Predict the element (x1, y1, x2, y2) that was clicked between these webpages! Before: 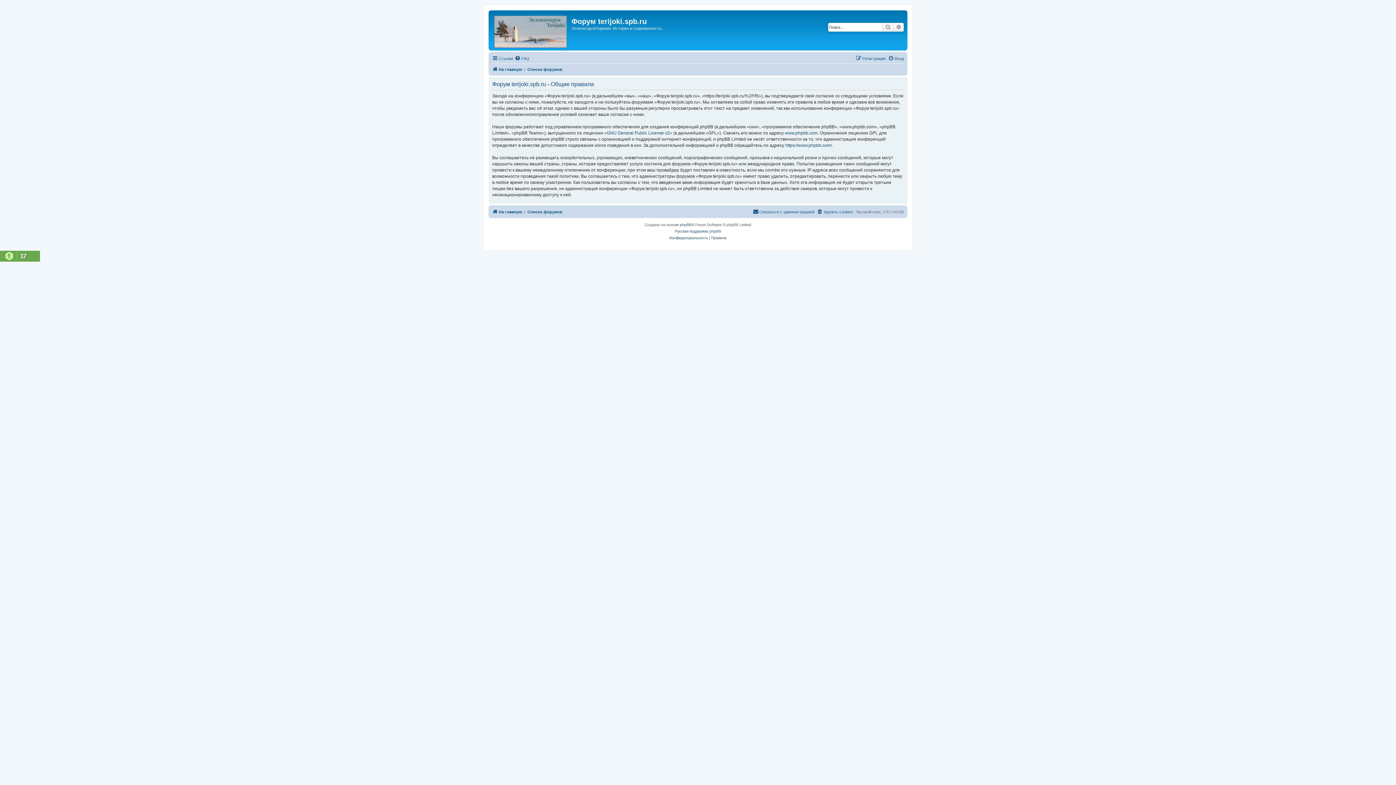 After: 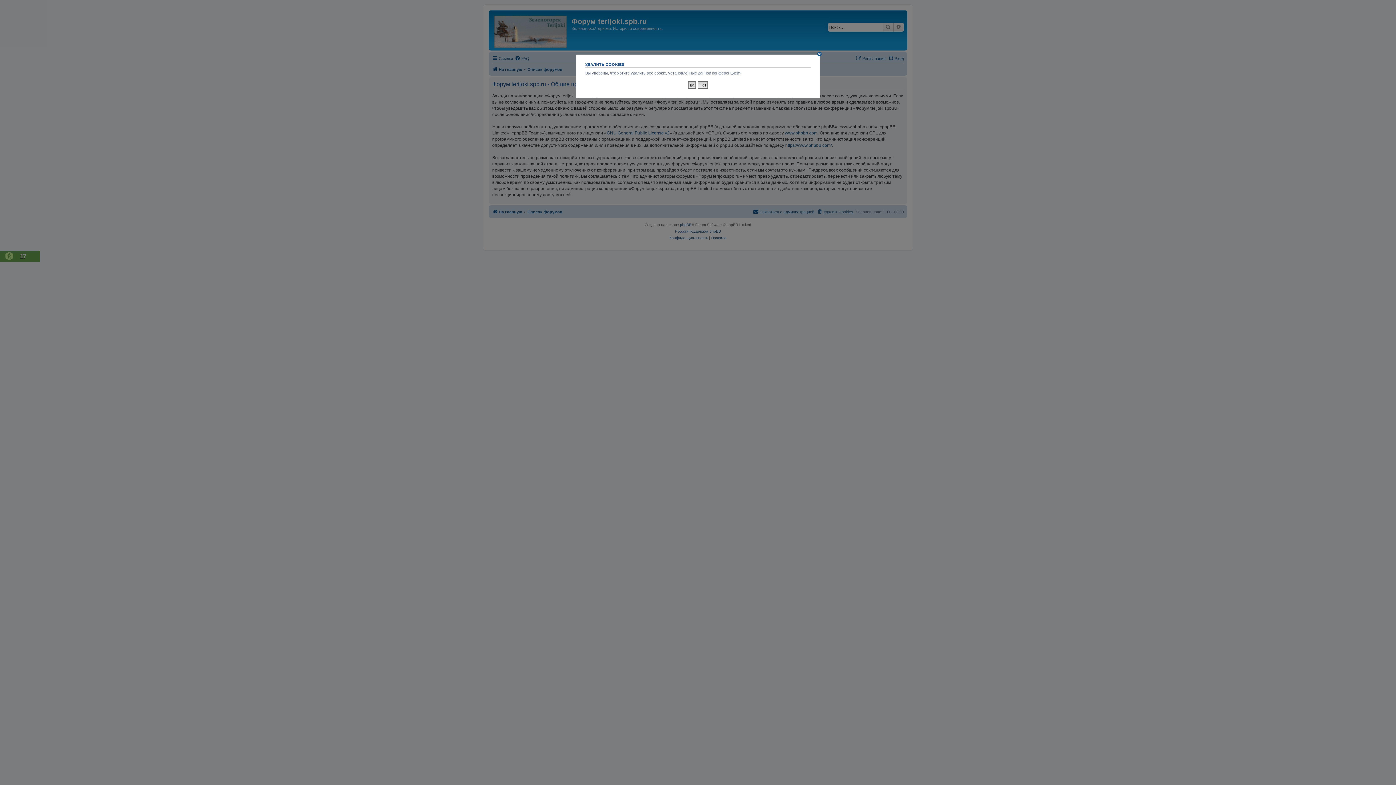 Action: label: Удалить cookies bbox: (817, 207, 853, 216)